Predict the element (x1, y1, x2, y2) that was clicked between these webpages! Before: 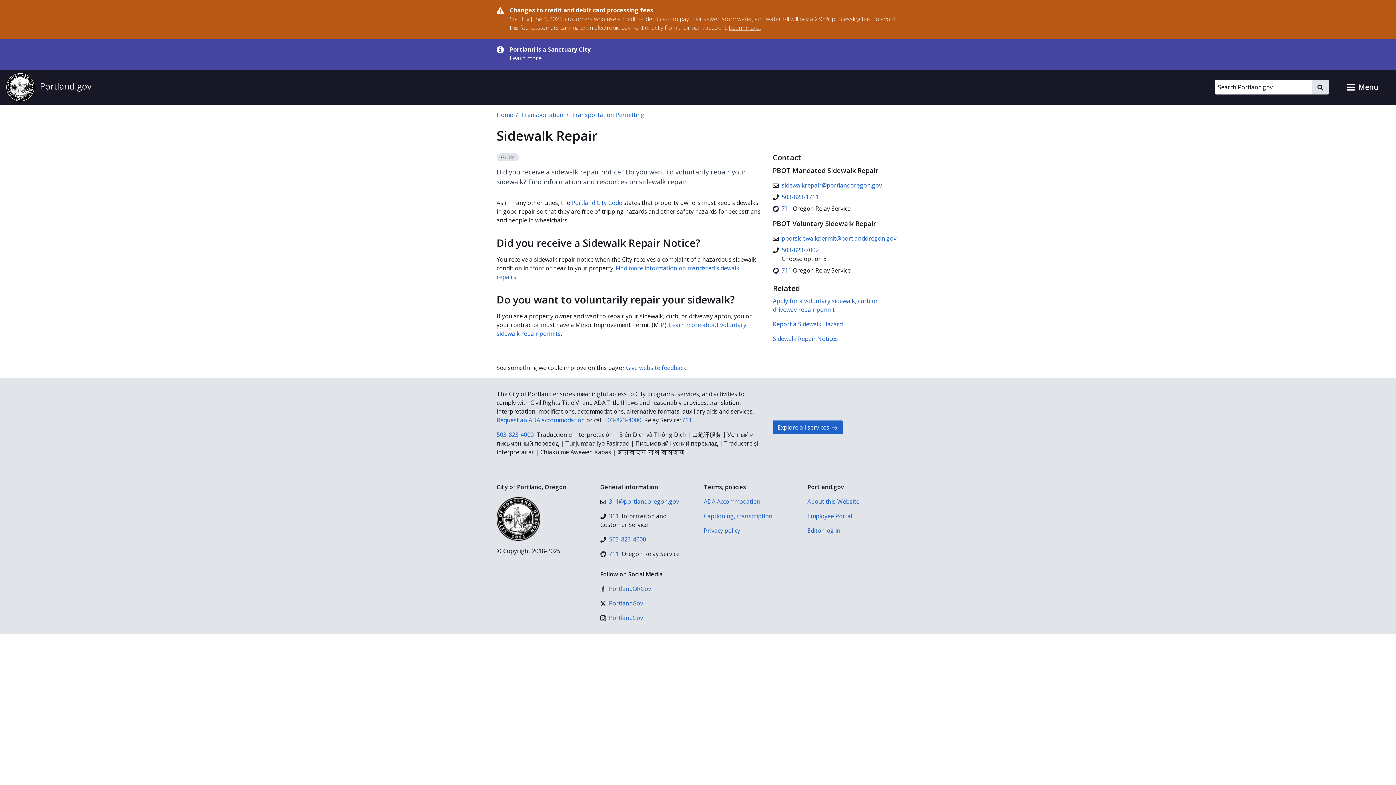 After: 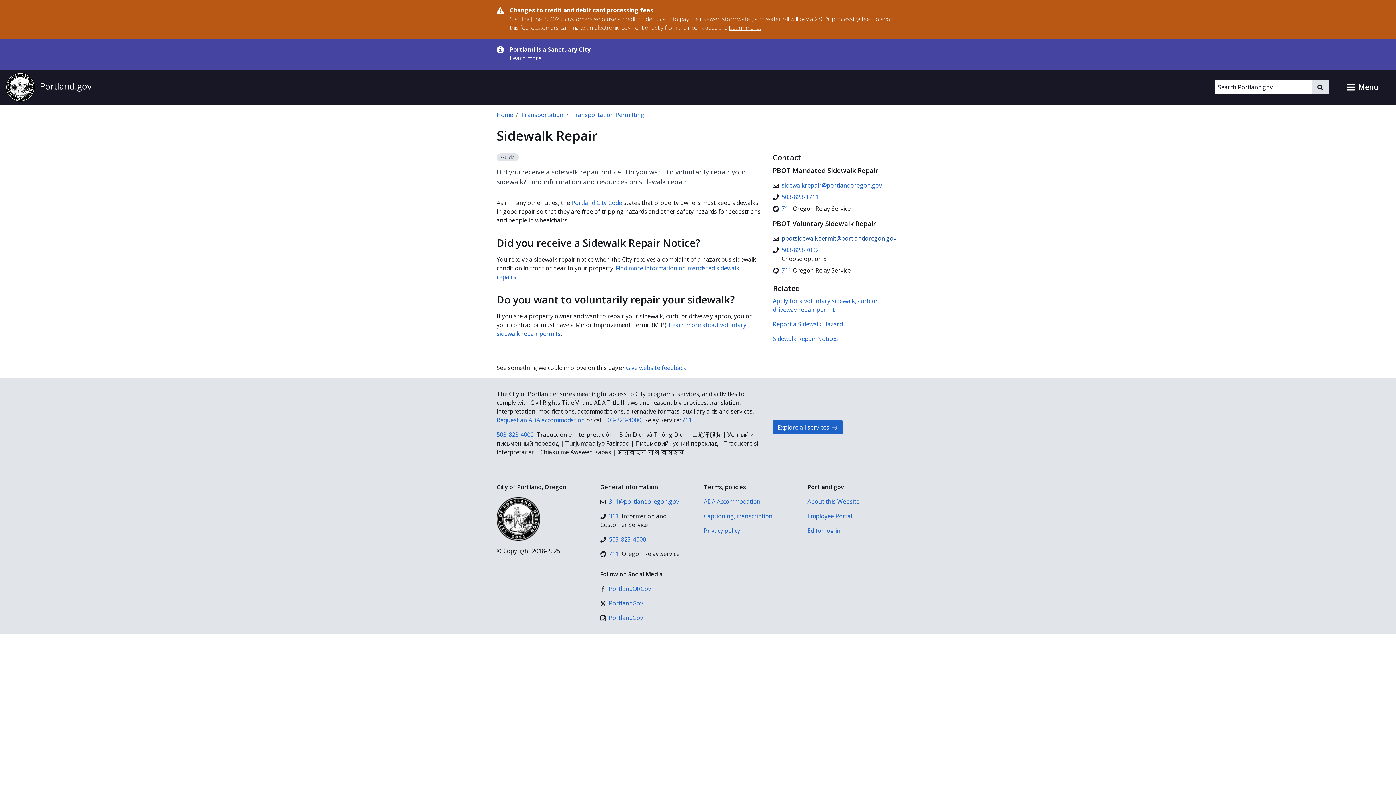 Action: label: pbotsidewalkpermit@portlandoregon.gov bbox: (773, 234, 896, 242)